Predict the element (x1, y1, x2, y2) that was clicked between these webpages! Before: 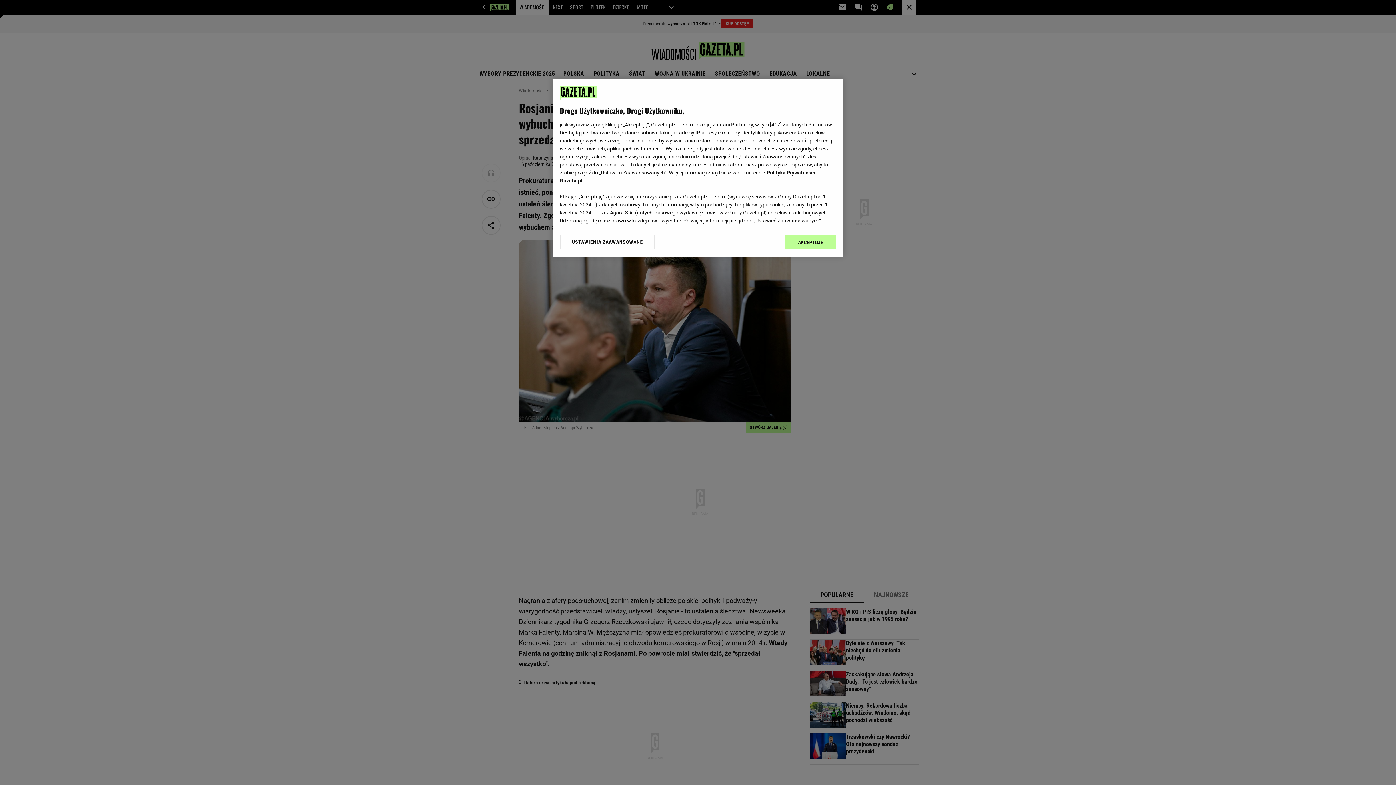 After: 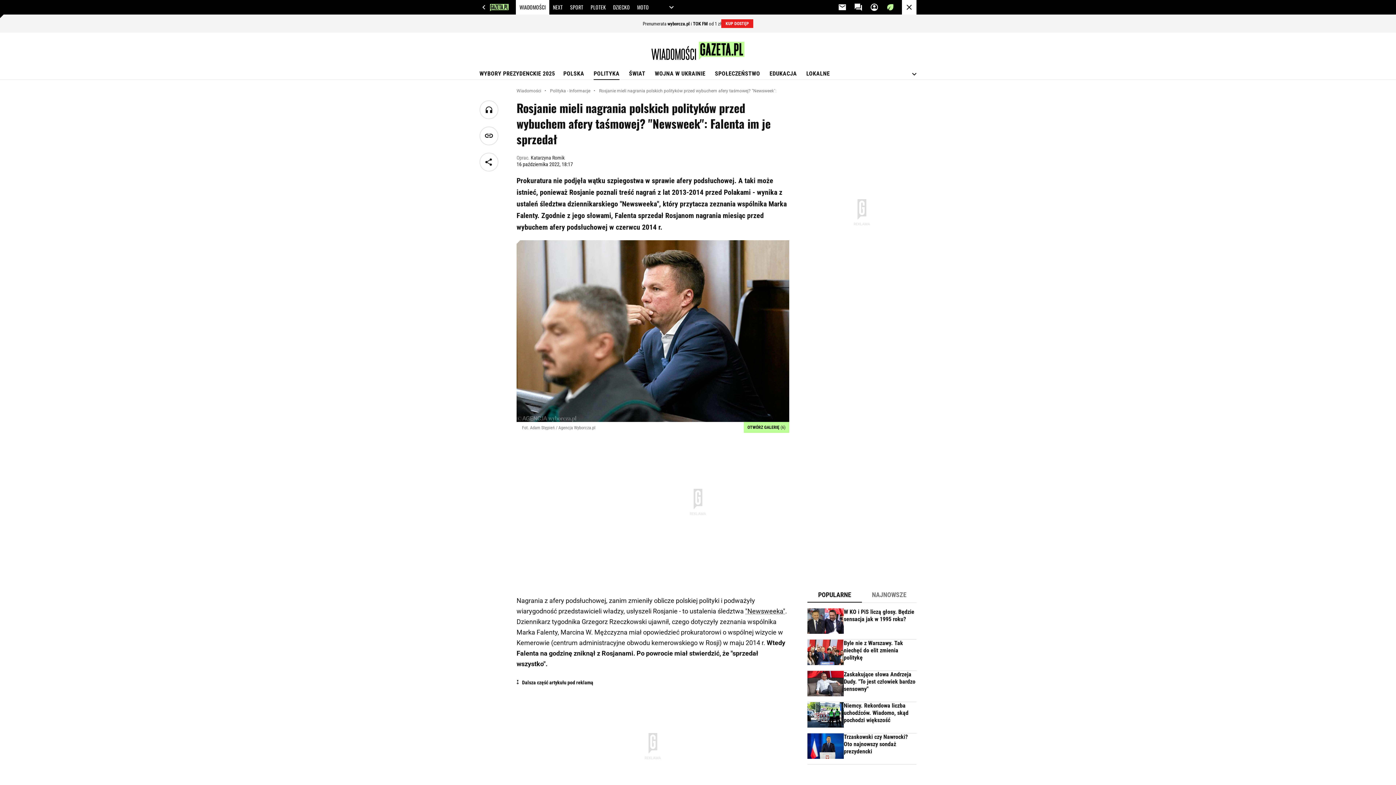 Action: label: AKCEPTUJĘ bbox: (785, 234, 836, 249)